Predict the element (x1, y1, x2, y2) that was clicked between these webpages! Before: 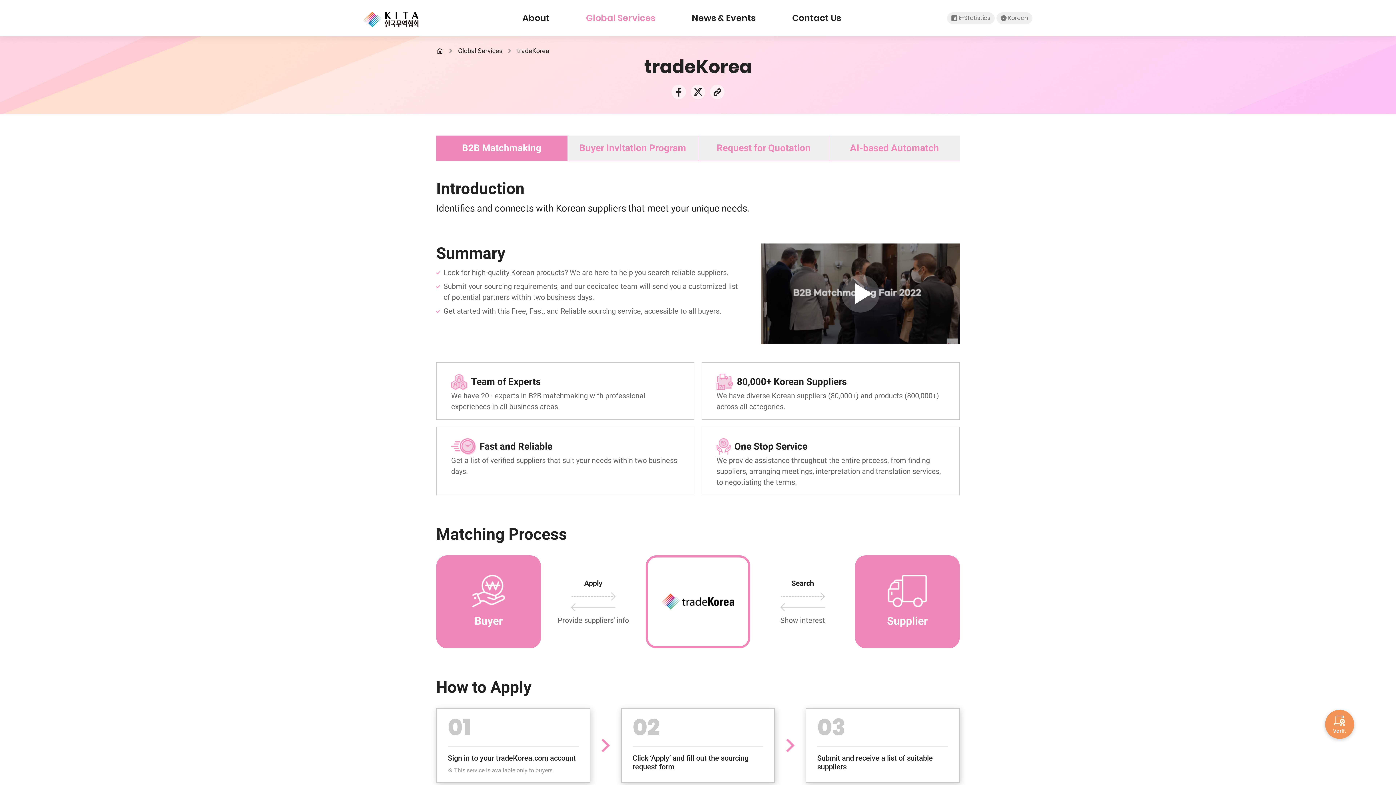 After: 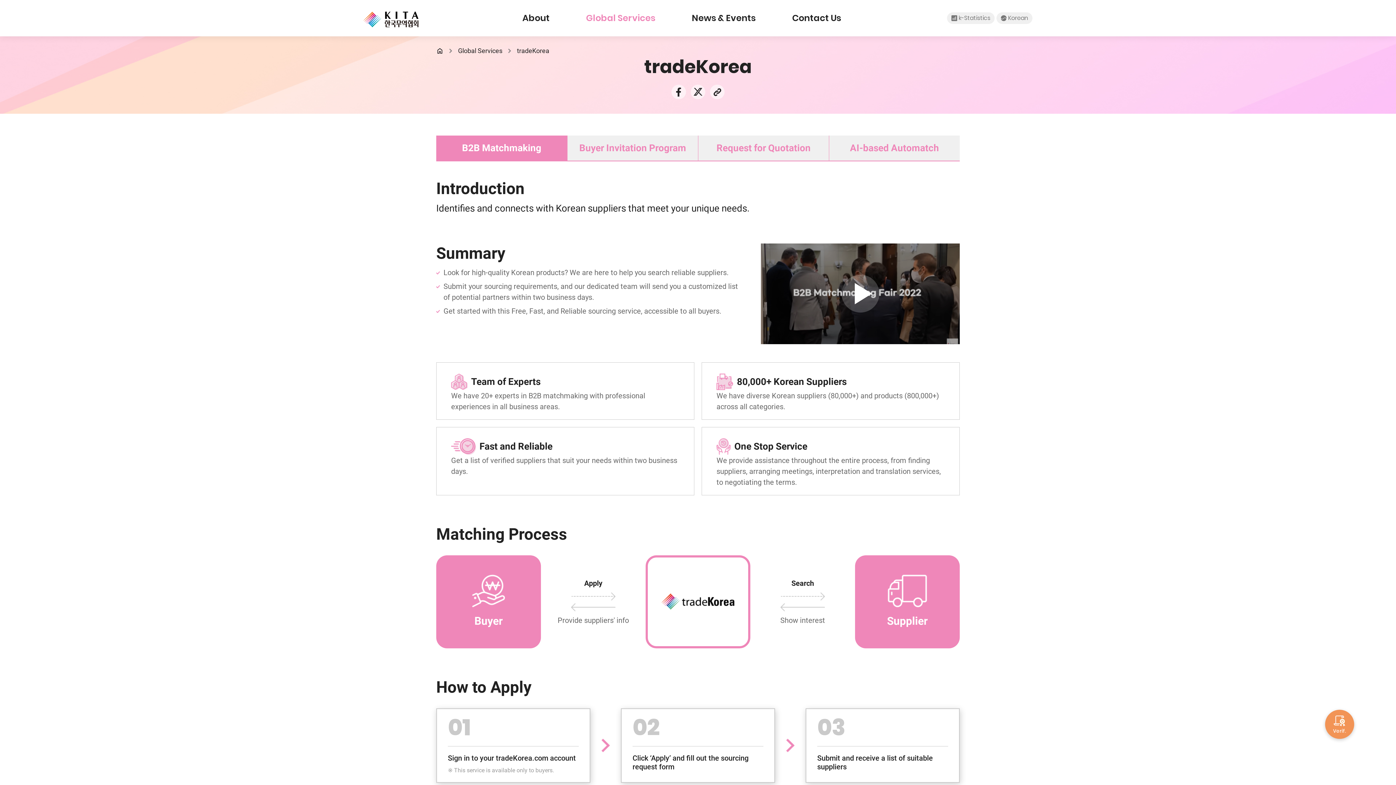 Action: label: twitter bbox: (689, 86, 706, 95)